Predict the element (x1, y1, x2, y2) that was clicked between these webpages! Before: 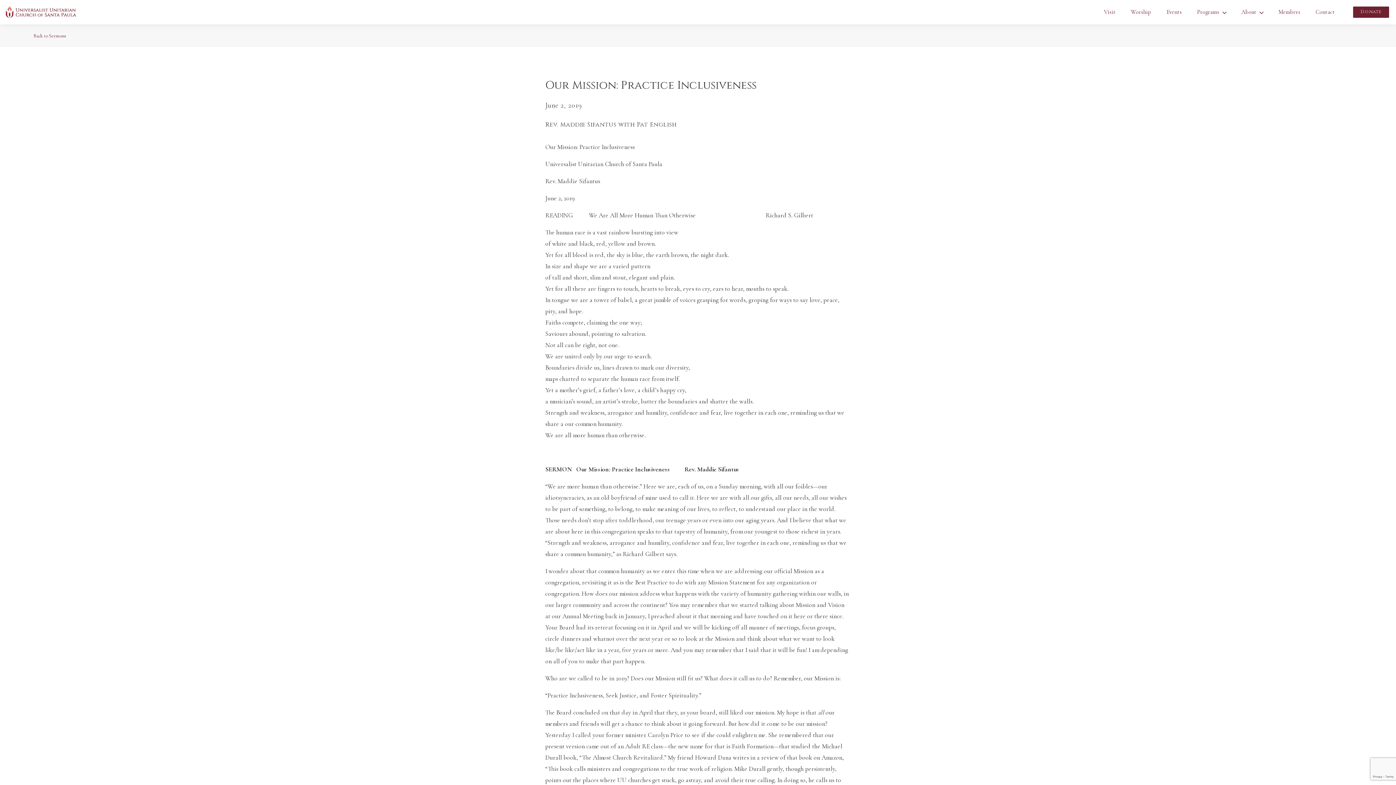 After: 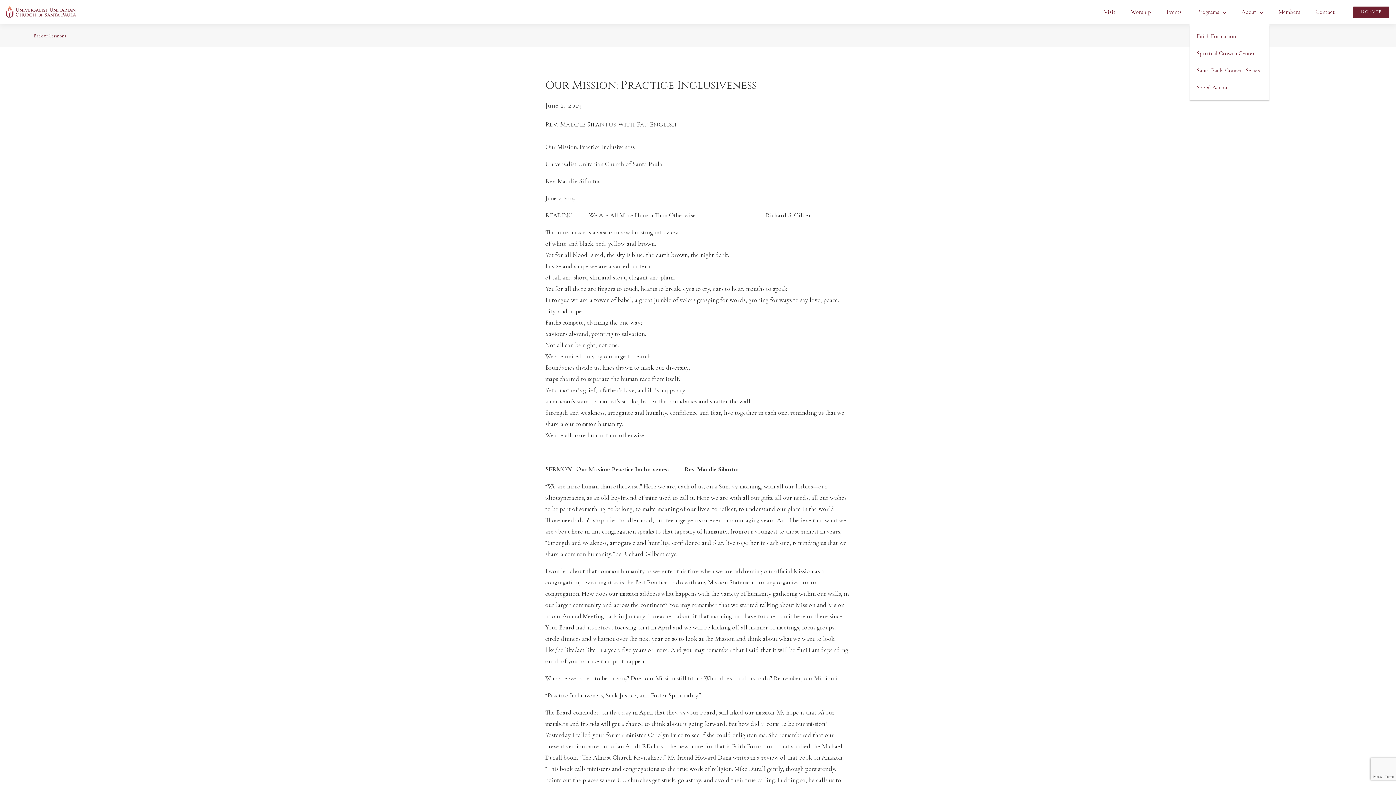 Action: bbox: (1197, 6, 1226, 18) label: Programs